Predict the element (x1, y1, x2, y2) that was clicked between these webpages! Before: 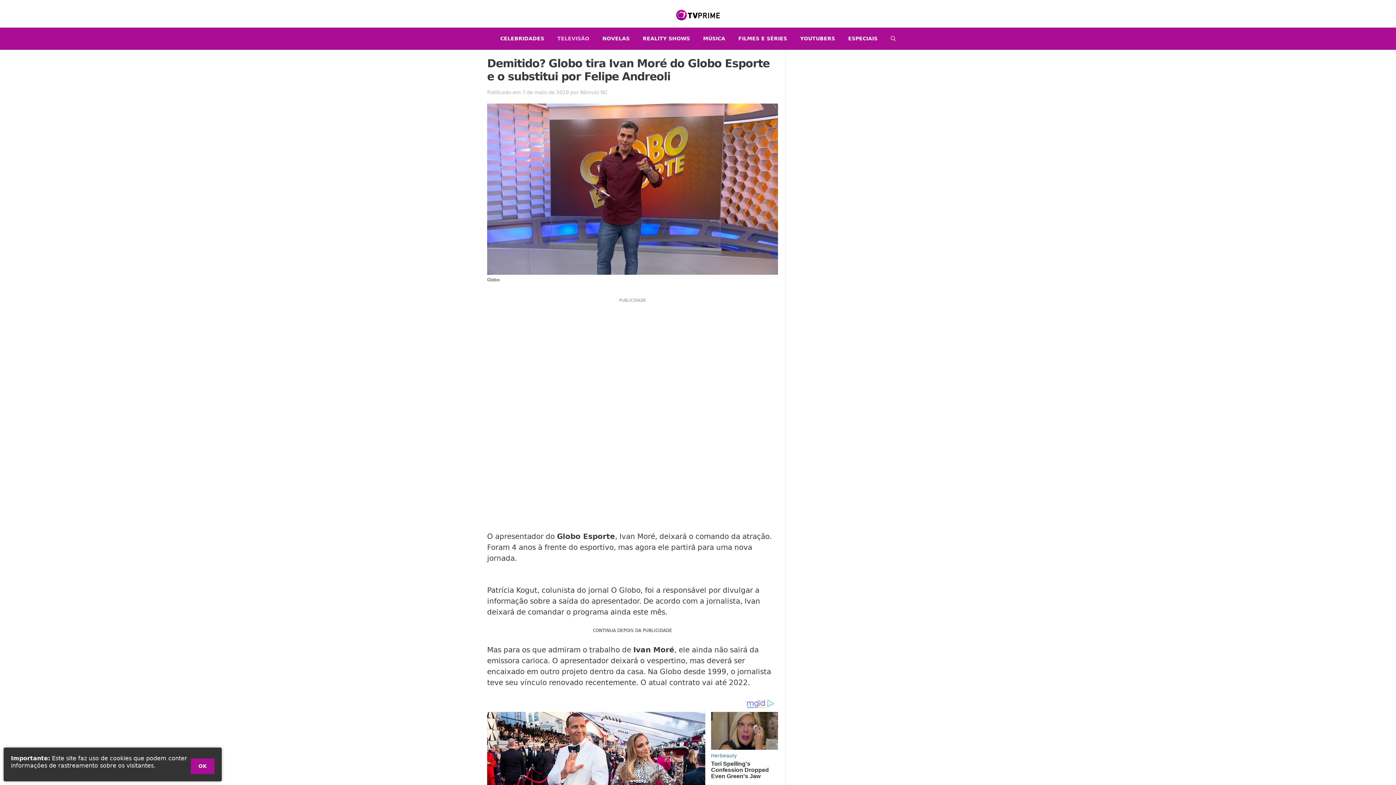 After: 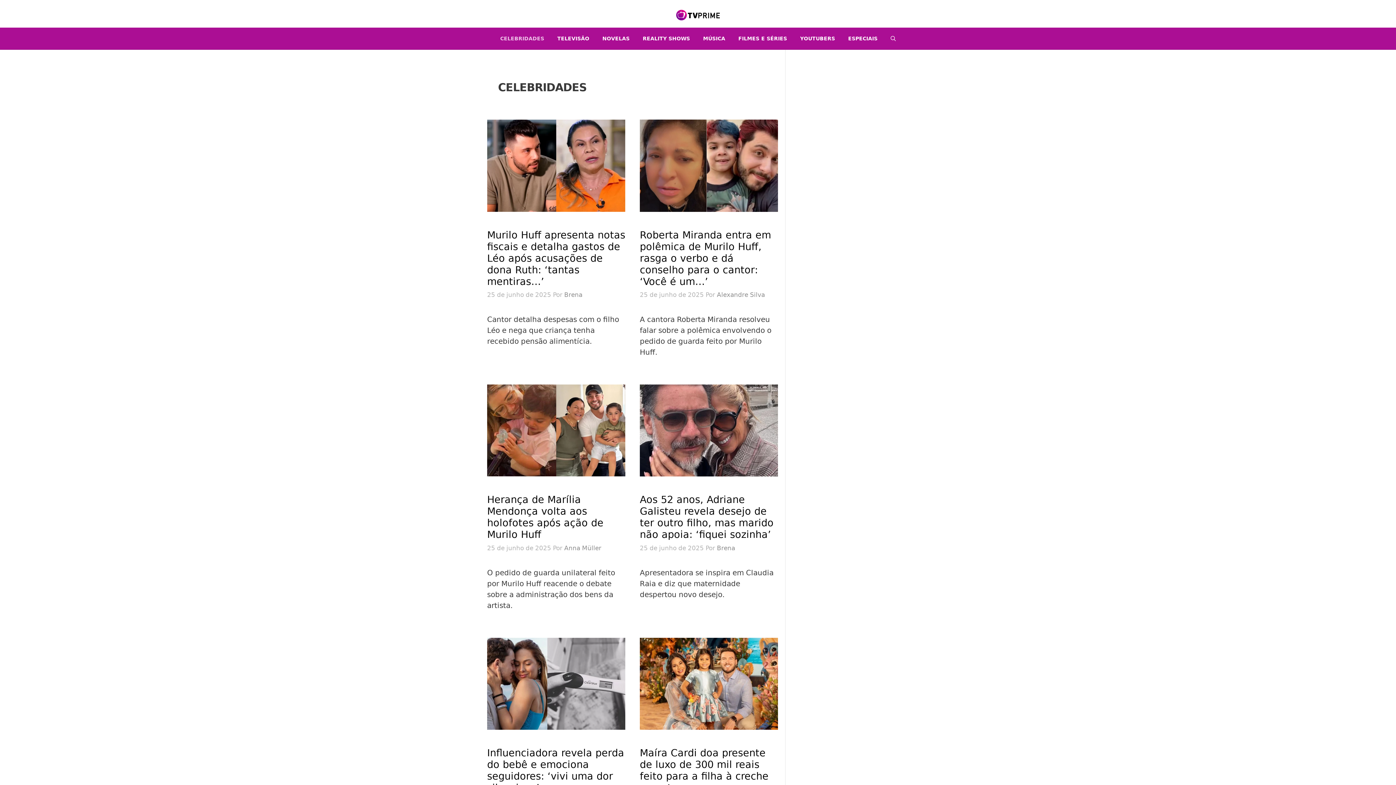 Action: bbox: (493, 27, 550, 49) label: CELEBRIDADES